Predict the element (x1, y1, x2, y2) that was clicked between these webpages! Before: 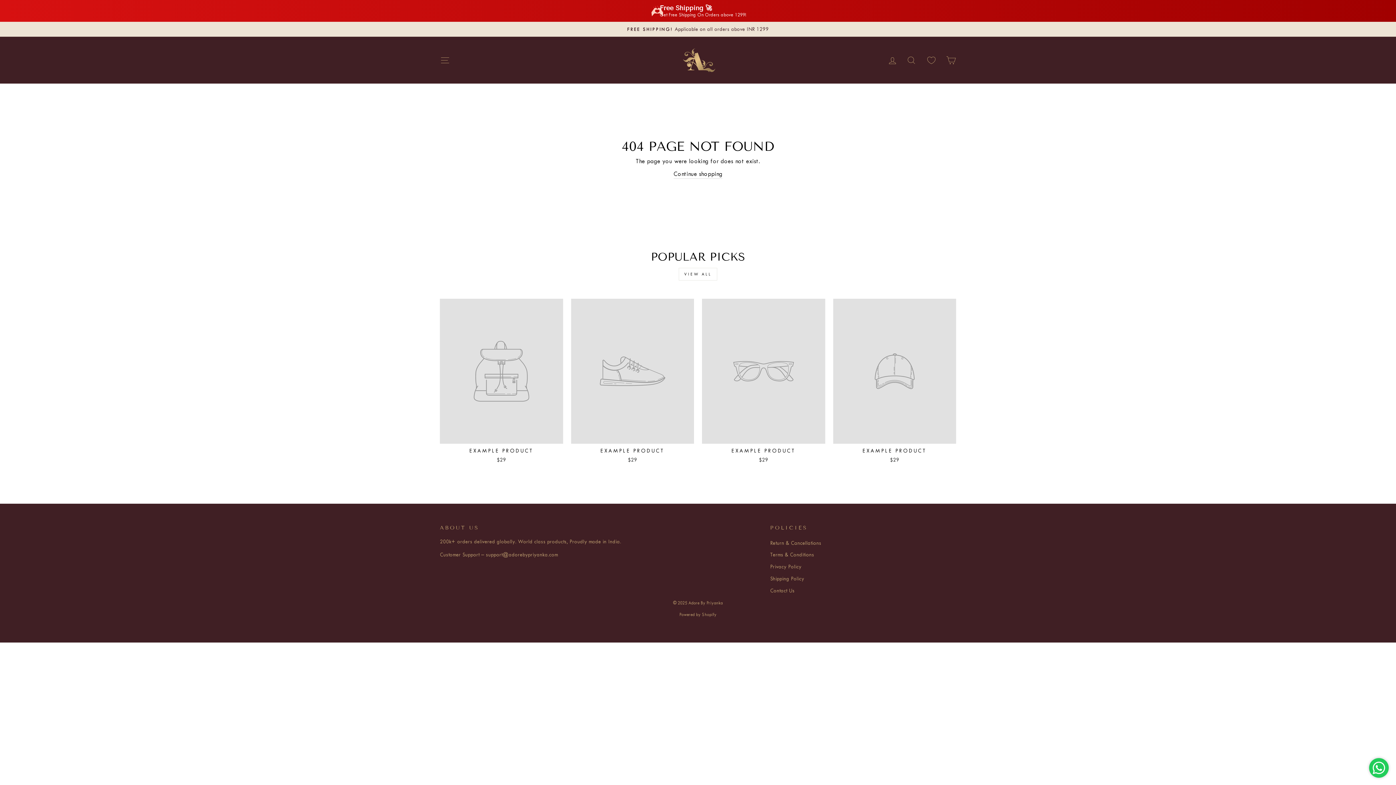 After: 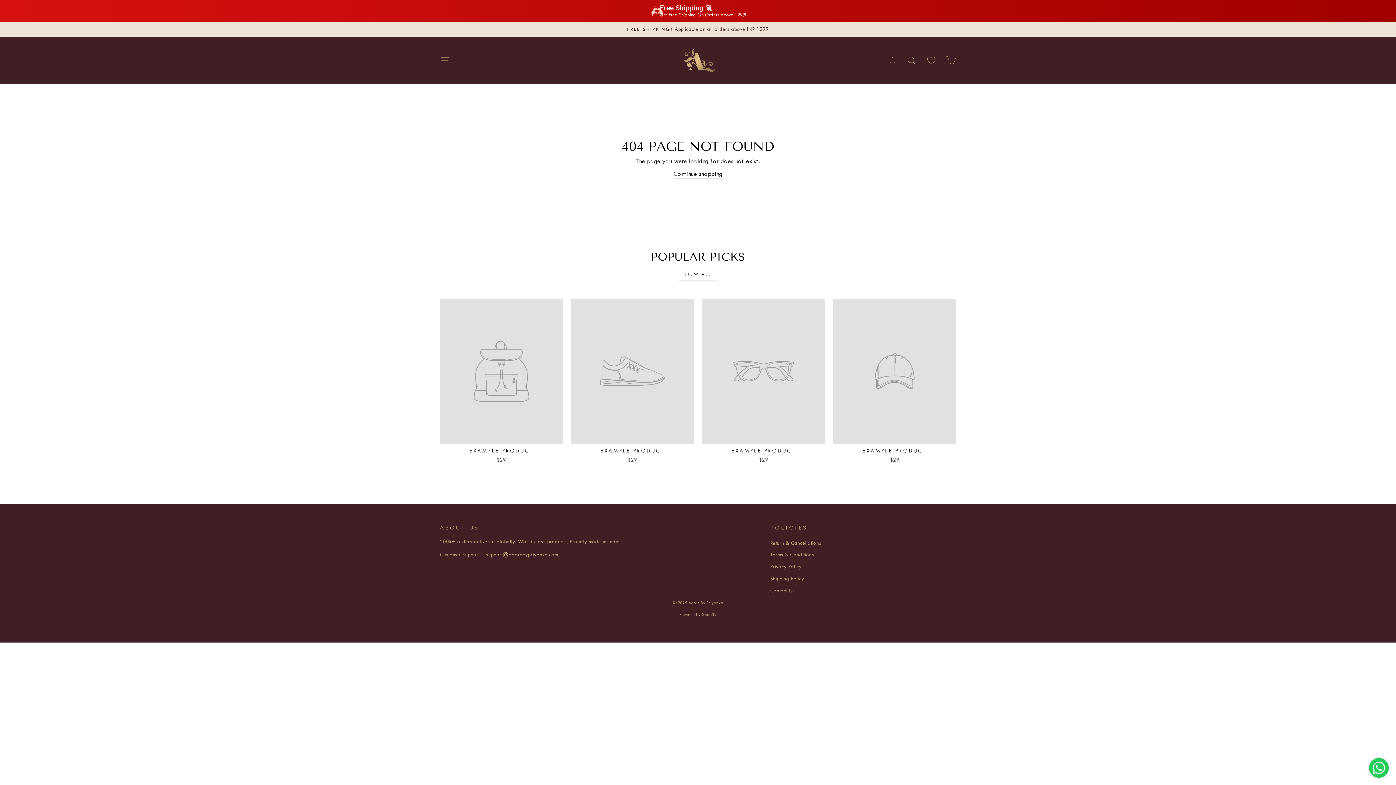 Action: bbox: (833, 298, 956, 465) label: EXAMPLE PRODUCT
$29